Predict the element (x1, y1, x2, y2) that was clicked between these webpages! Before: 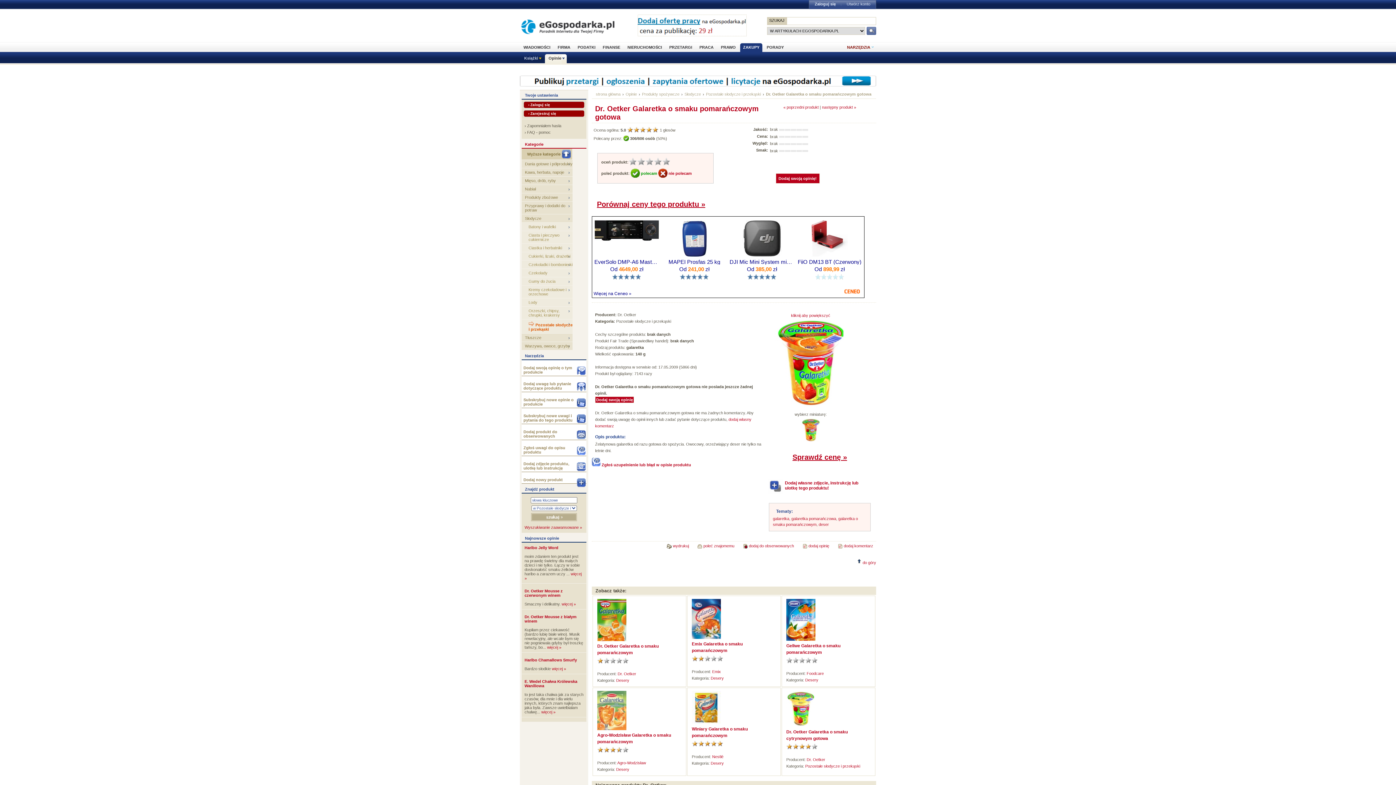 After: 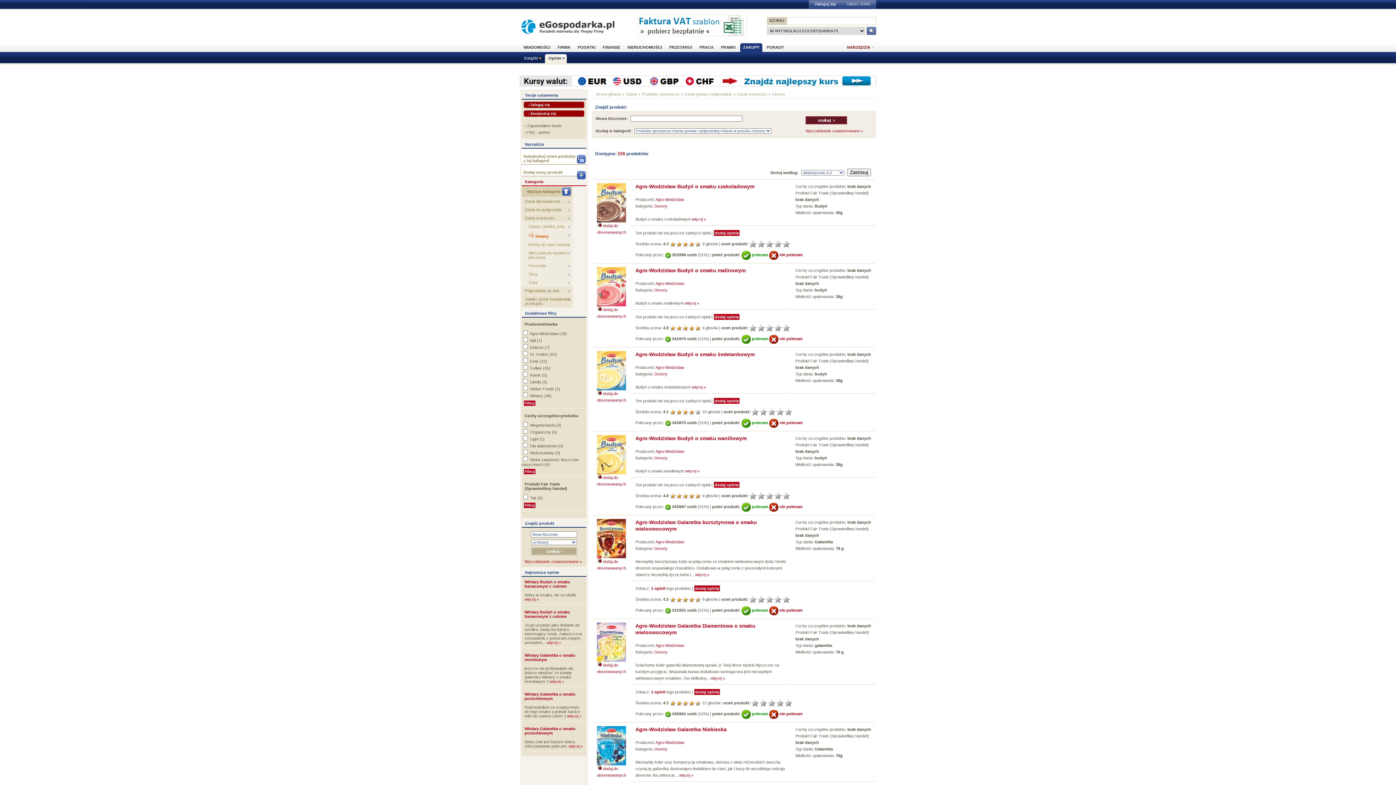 Action: label: Desery bbox: (710, 761, 724, 765)